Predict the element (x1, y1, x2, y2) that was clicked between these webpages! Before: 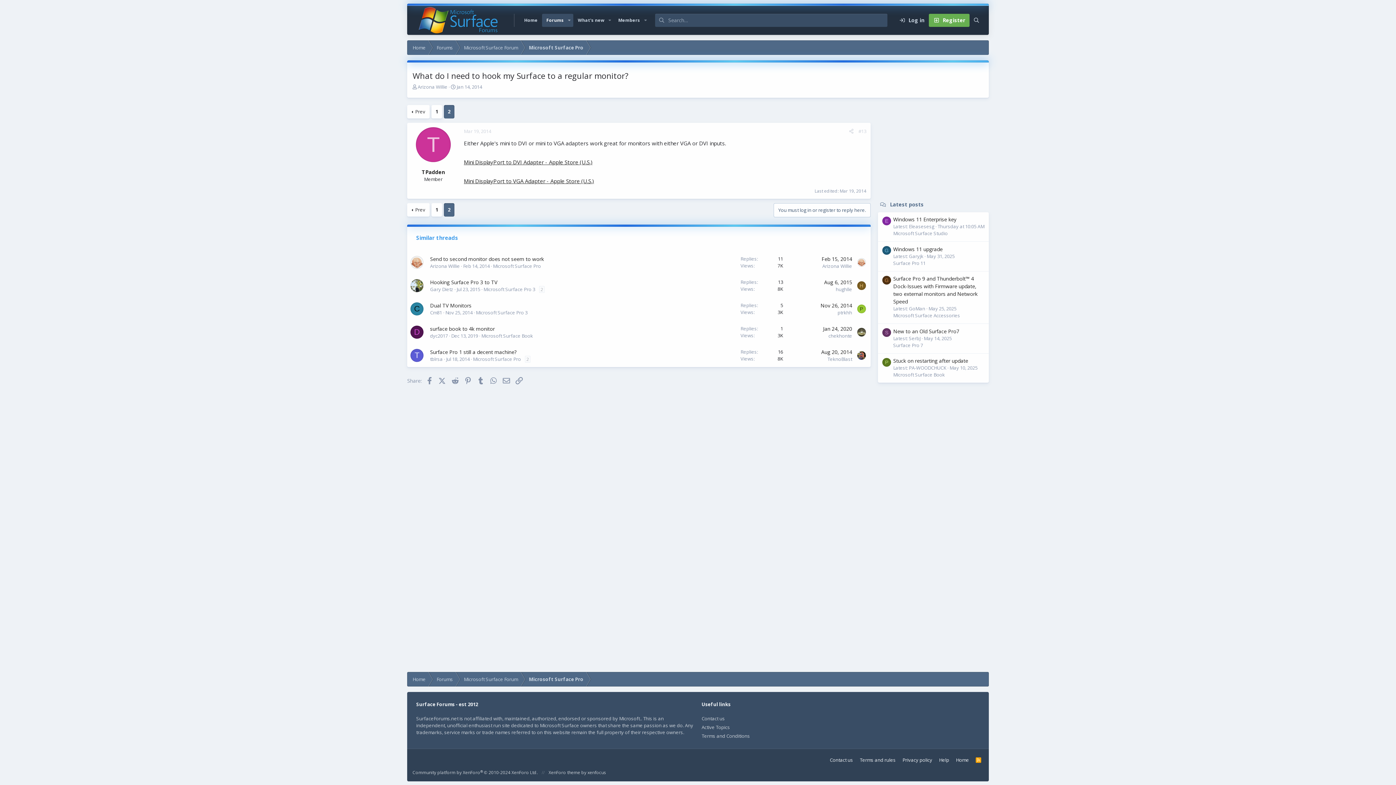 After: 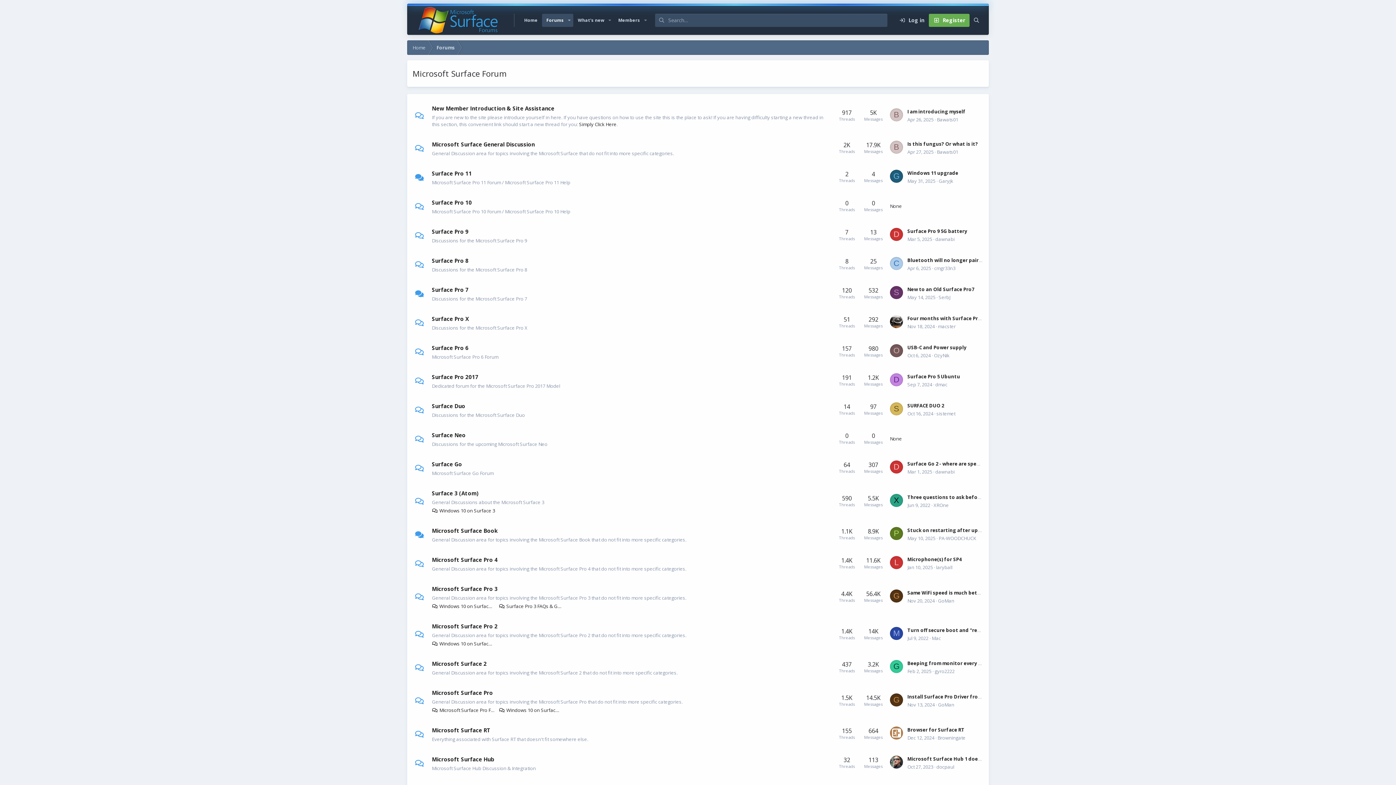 Action: bbox: (458, 40, 523, 54) label: Microsoft Surface Forum